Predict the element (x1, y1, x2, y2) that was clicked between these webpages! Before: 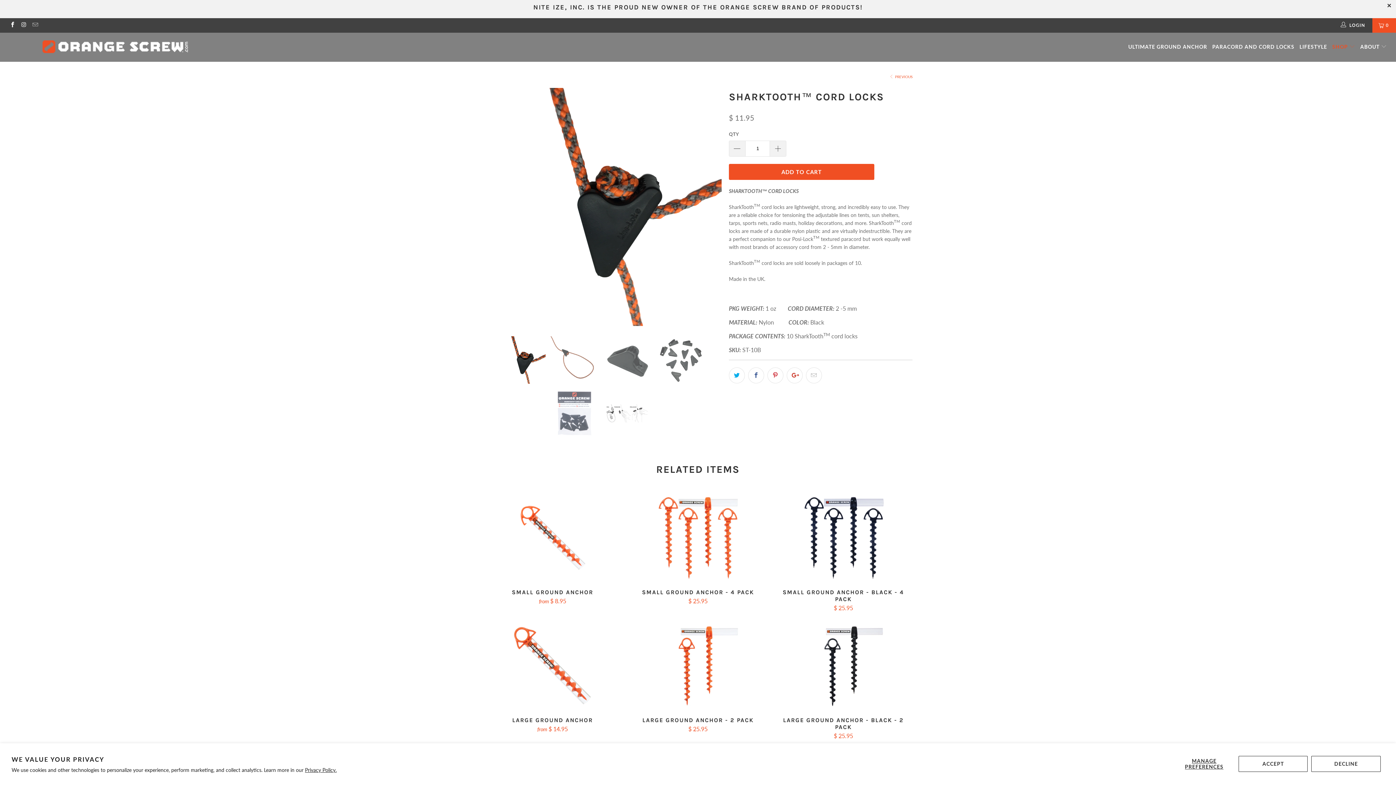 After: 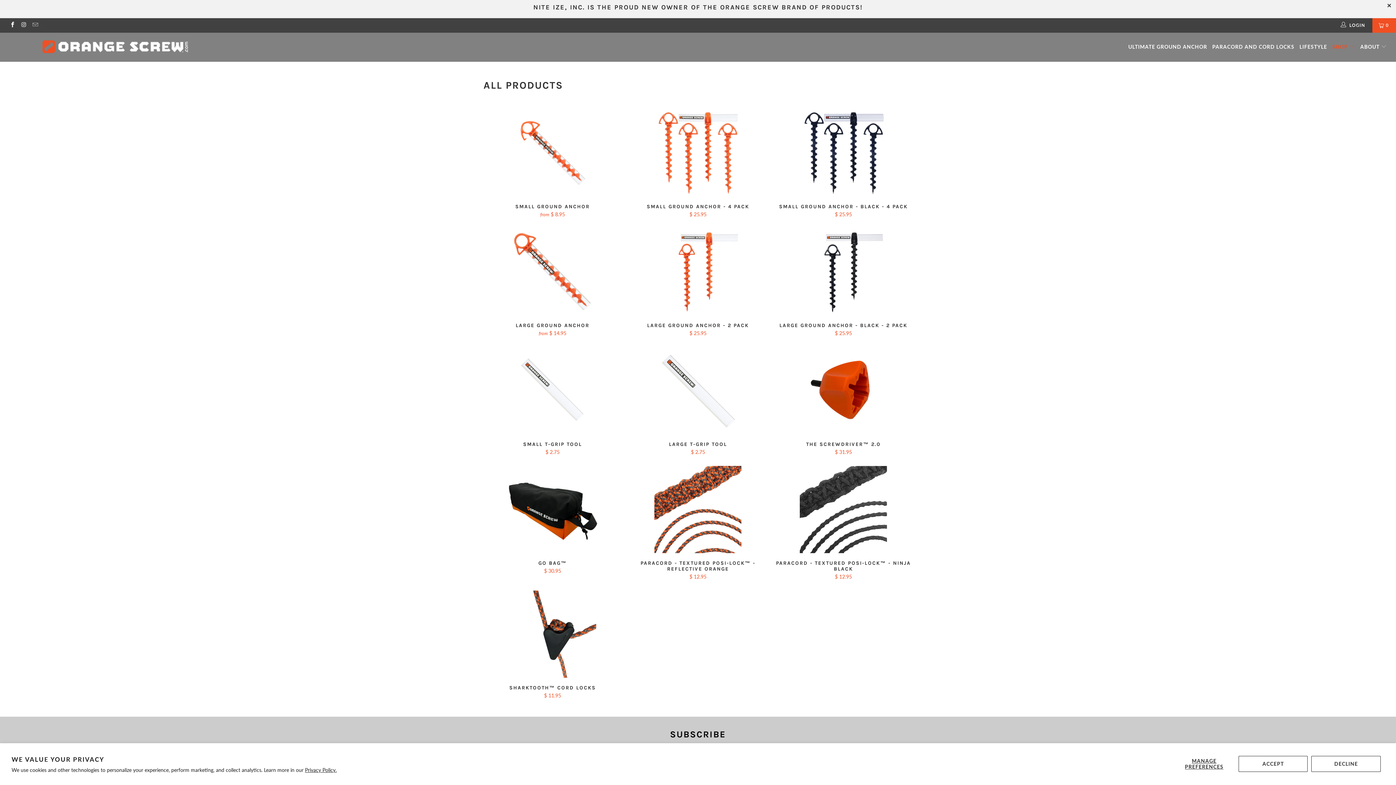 Action: bbox: (1332, 38, 1355, 55) label: SHOP 